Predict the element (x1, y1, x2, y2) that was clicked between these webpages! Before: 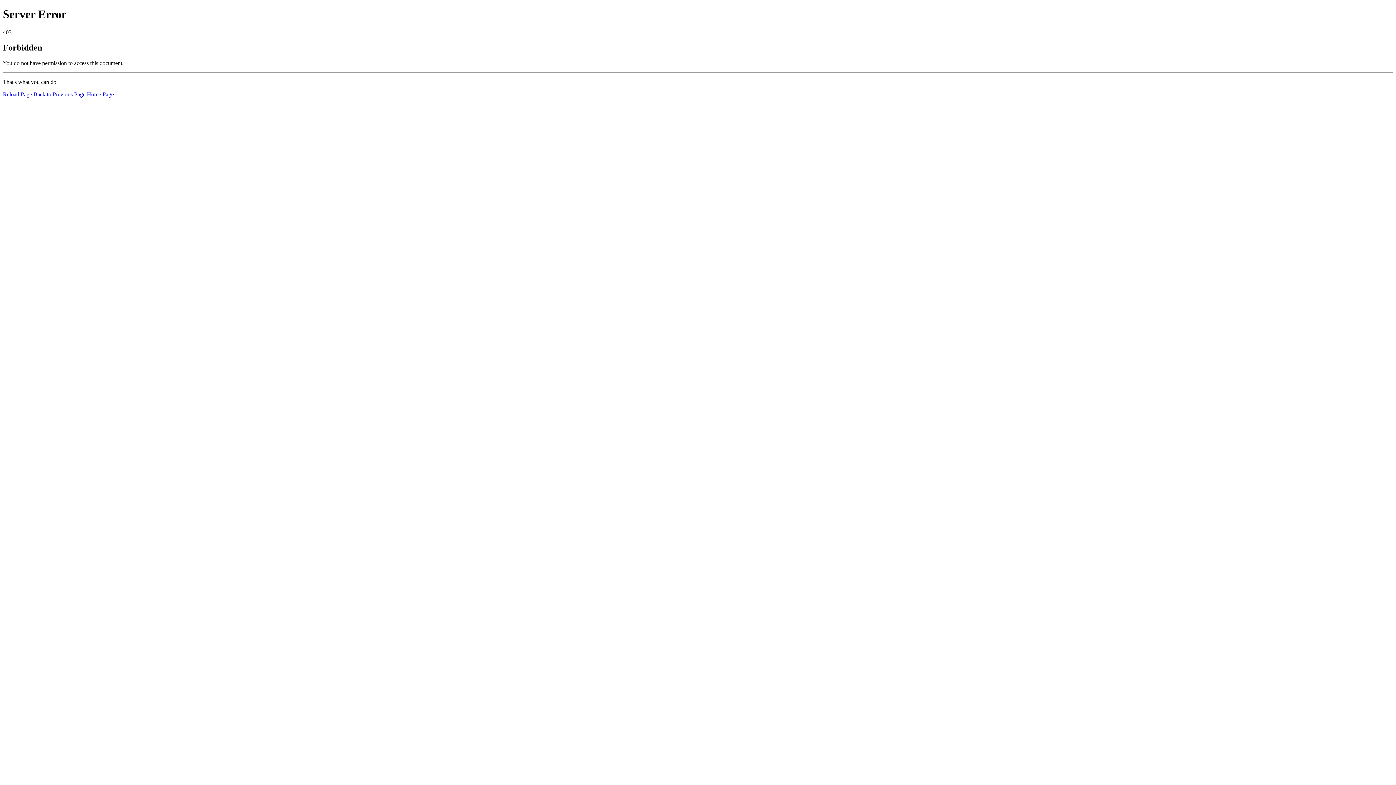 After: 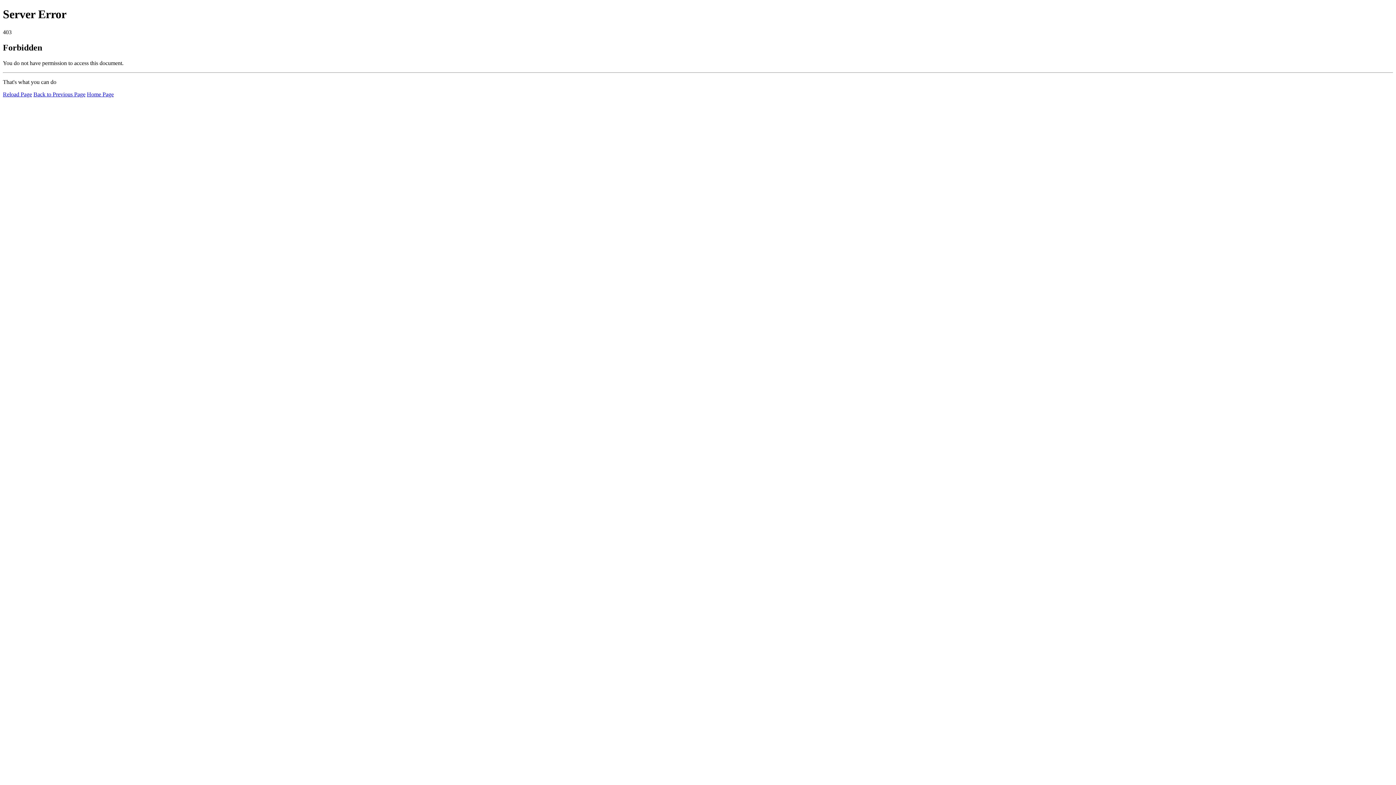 Action: bbox: (86, 91, 113, 97) label: Home Page